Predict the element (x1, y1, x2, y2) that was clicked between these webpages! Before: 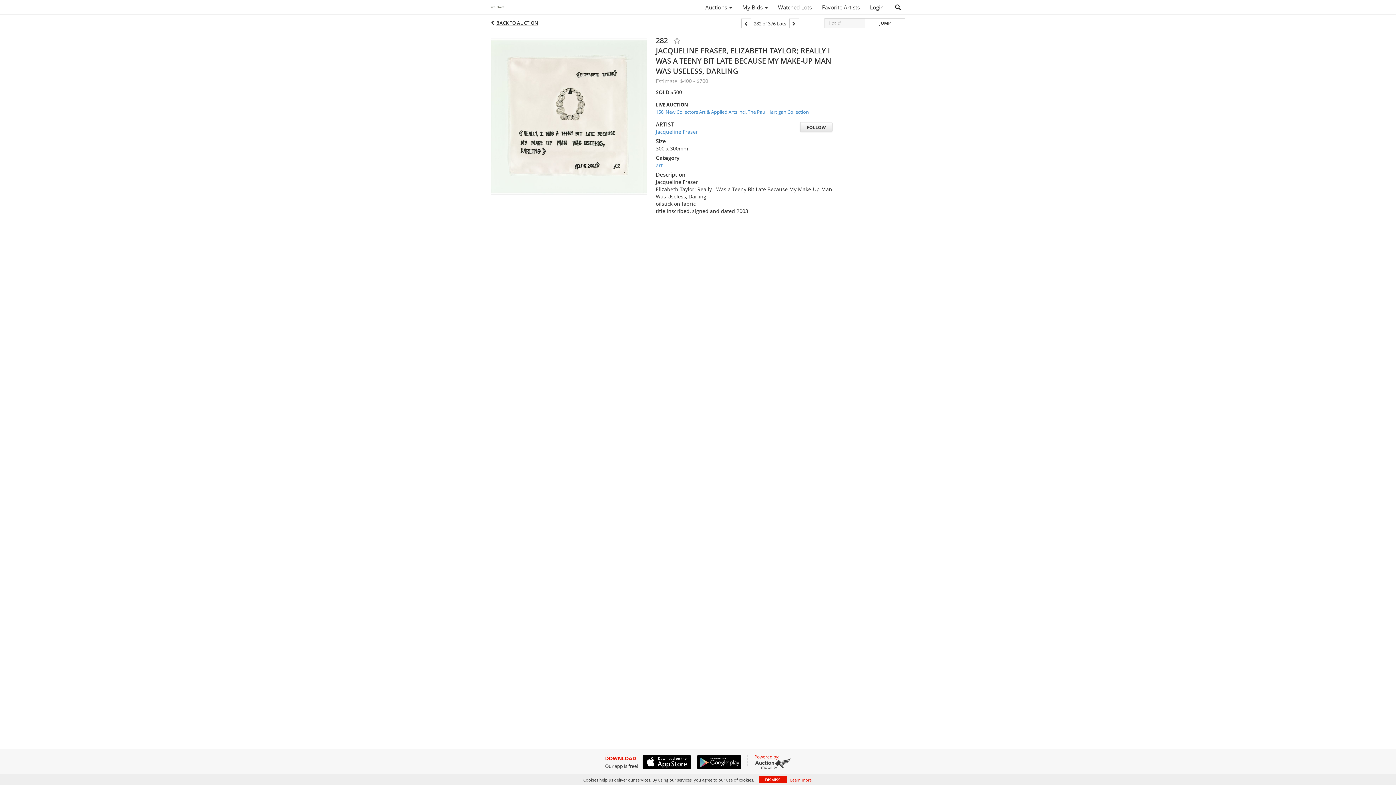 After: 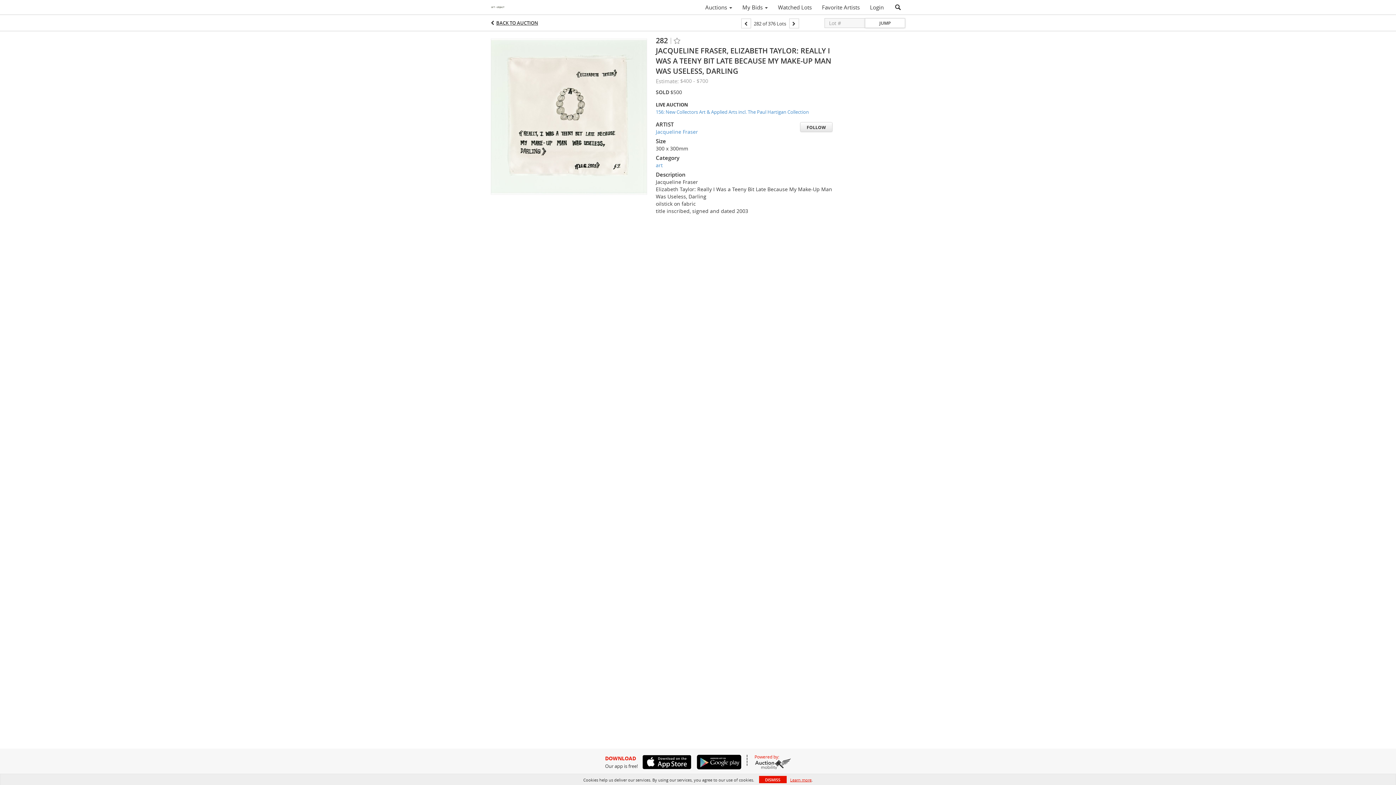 Action: bbox: (865, 18, 905, 28) label: JUMP